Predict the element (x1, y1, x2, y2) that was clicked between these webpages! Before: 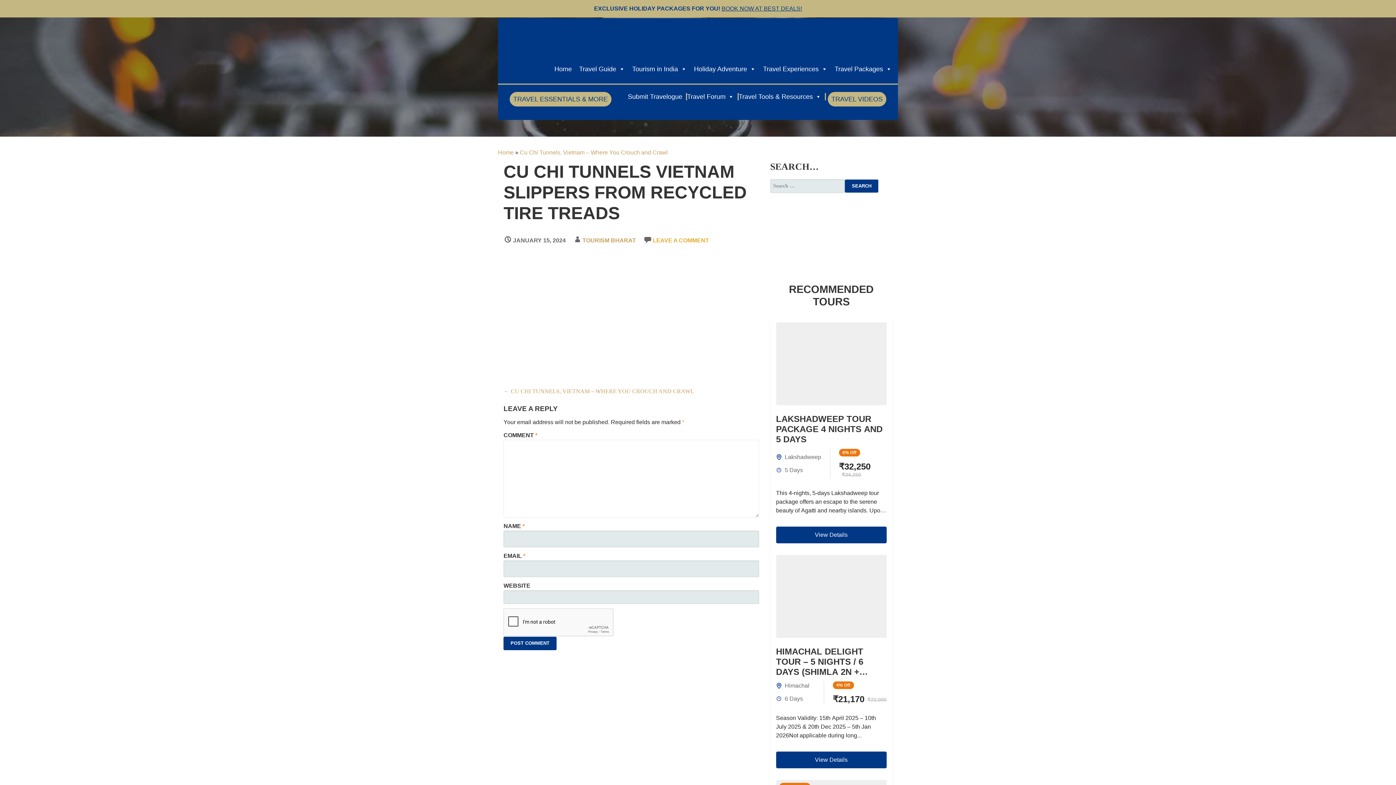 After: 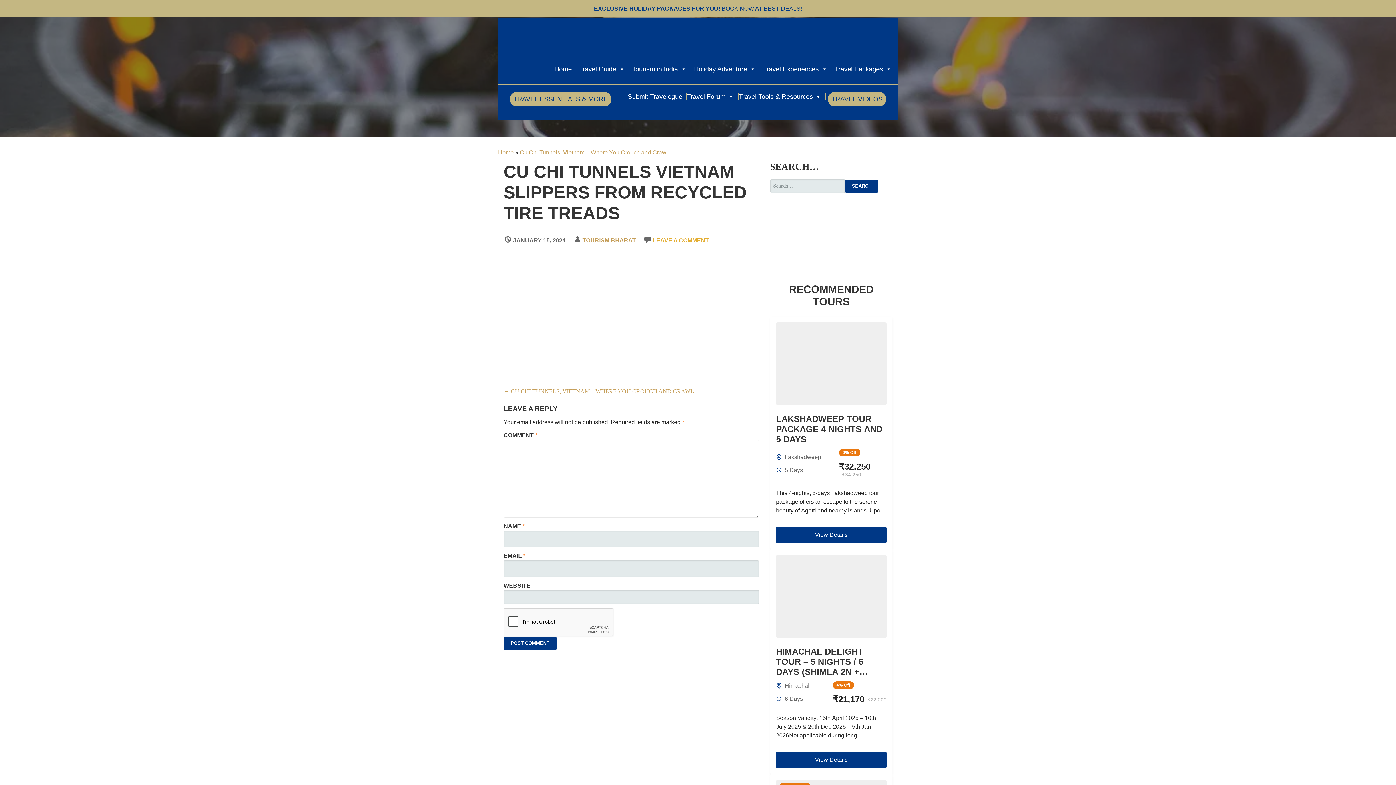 Action: label: TRAVEL ESSENTIALS & MORE bbox: (509, 92, 611, 106)